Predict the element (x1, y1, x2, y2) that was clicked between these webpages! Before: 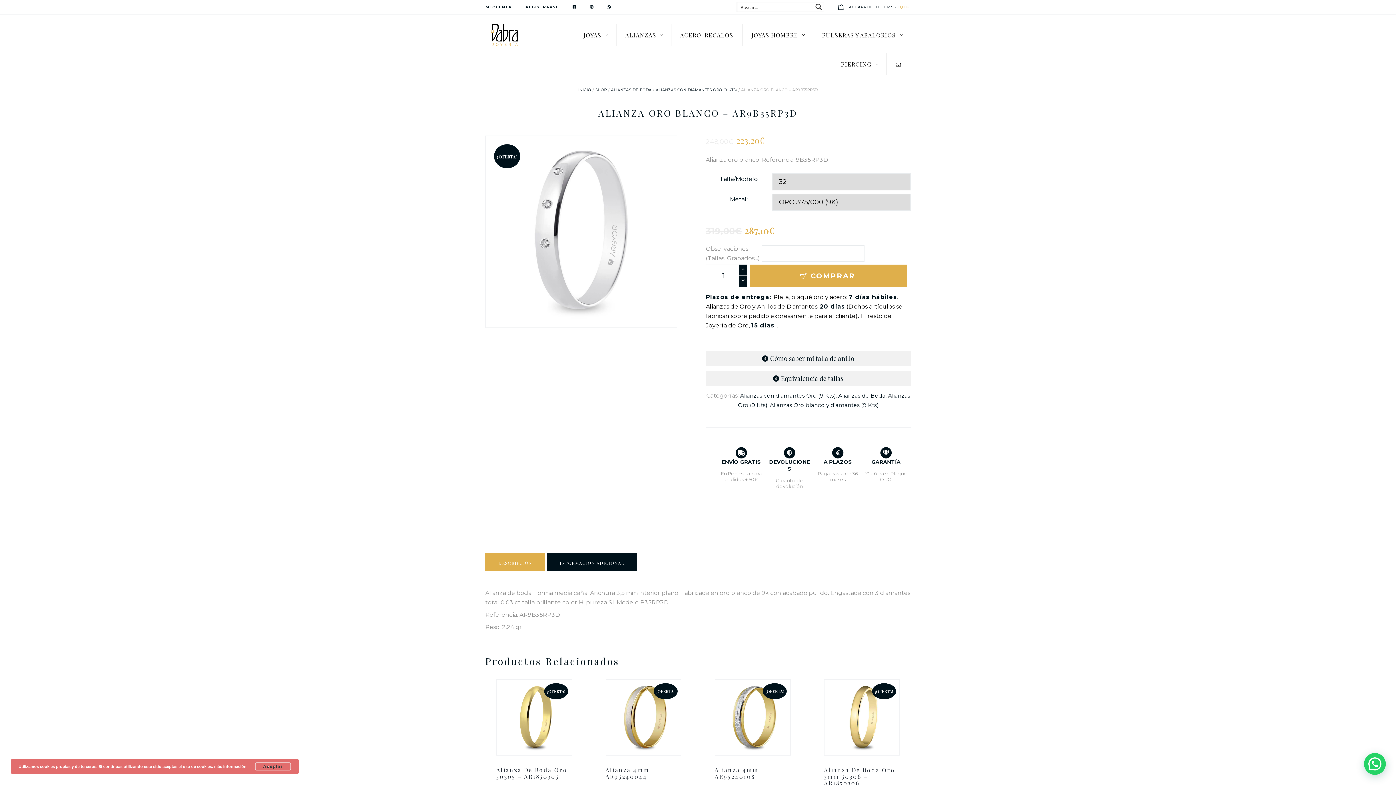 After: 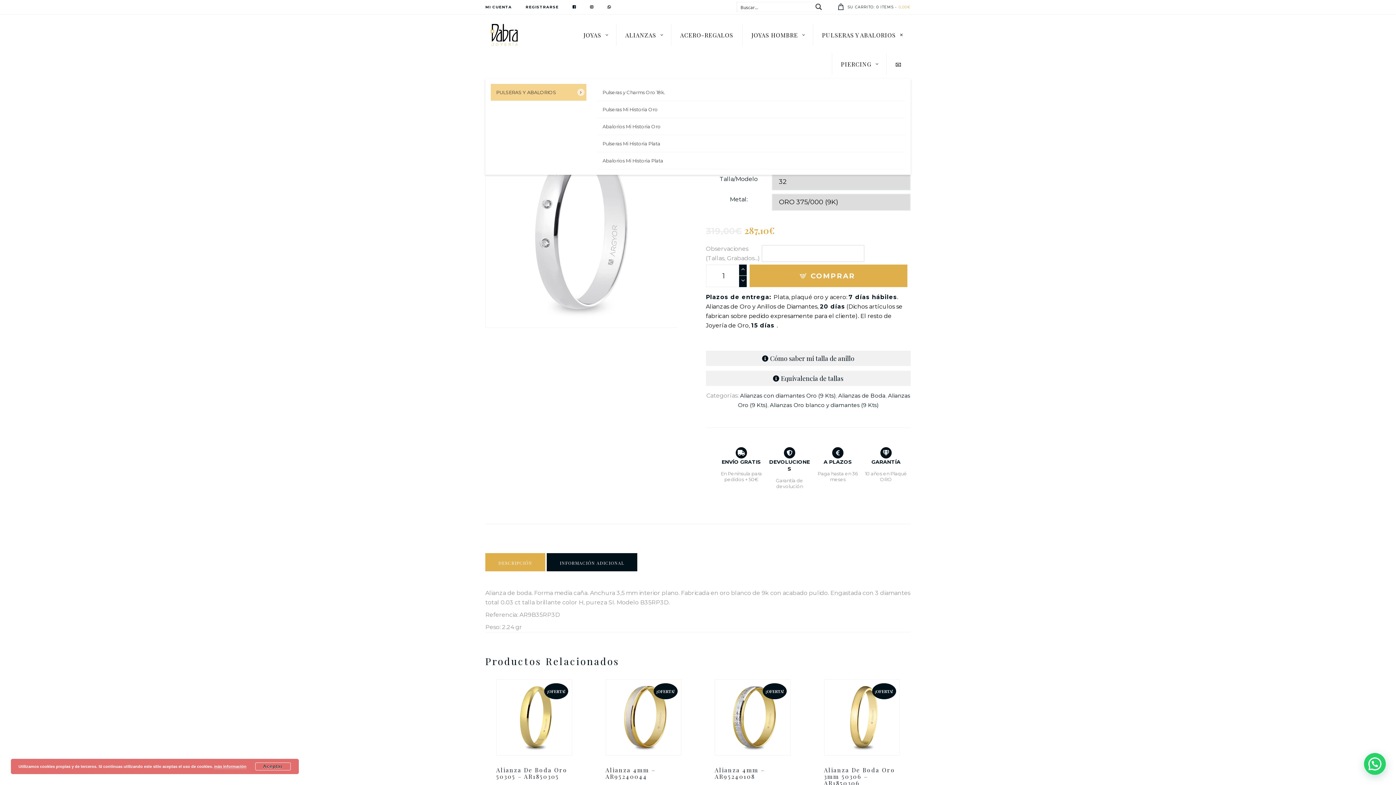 Action: label: PULSERAS Y ABALORIOS bbox: (816, 24, 907, 45)